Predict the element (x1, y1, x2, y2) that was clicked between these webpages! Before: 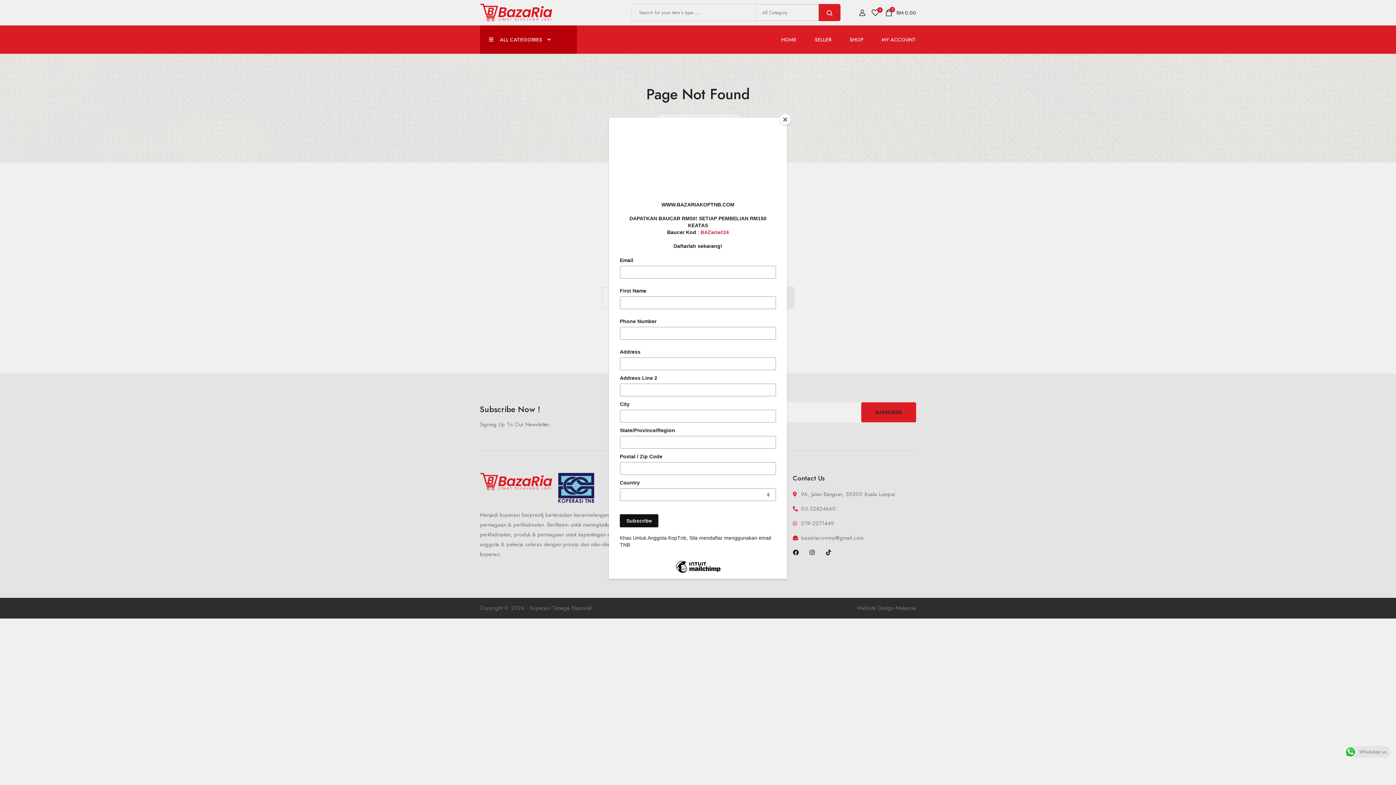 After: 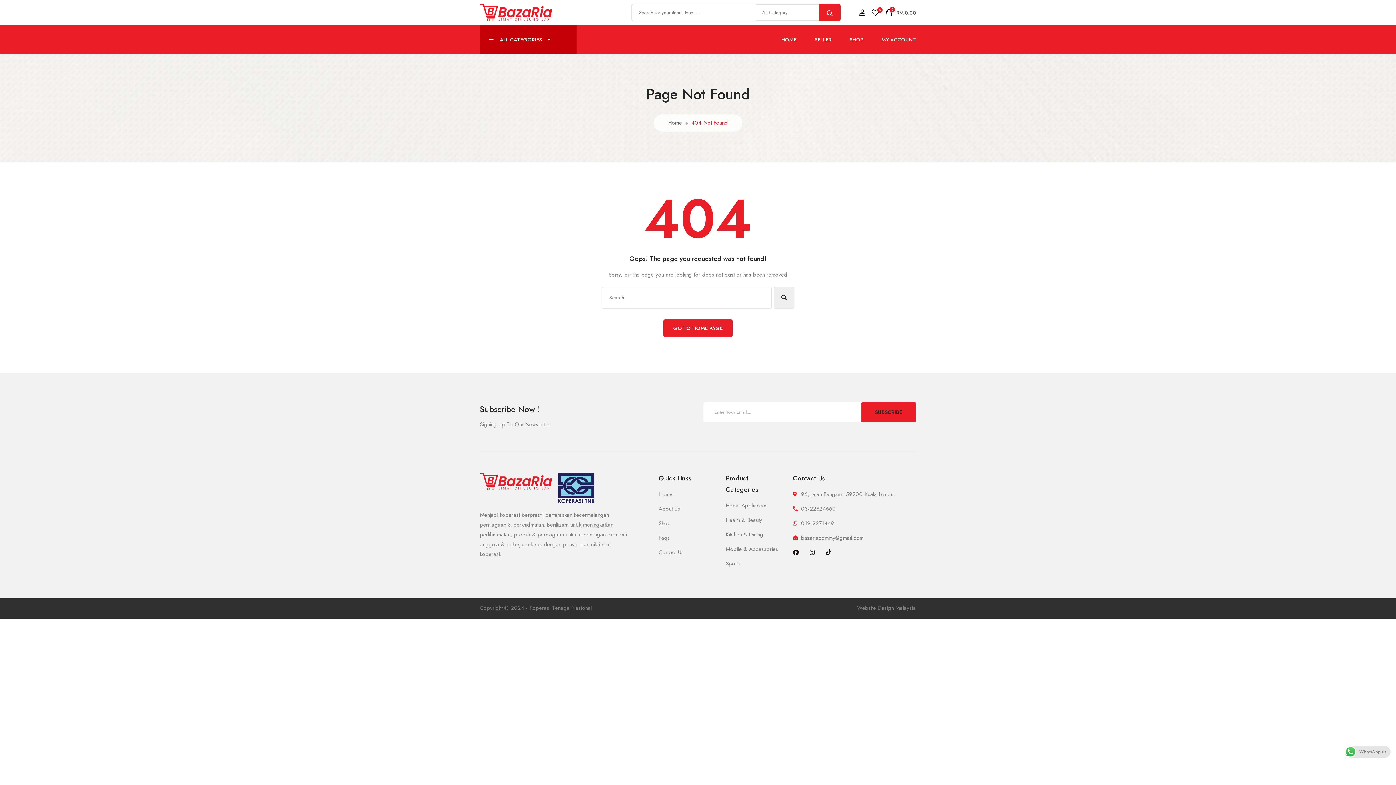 Action: bbox: (780, 114, 790, 125) label: Close